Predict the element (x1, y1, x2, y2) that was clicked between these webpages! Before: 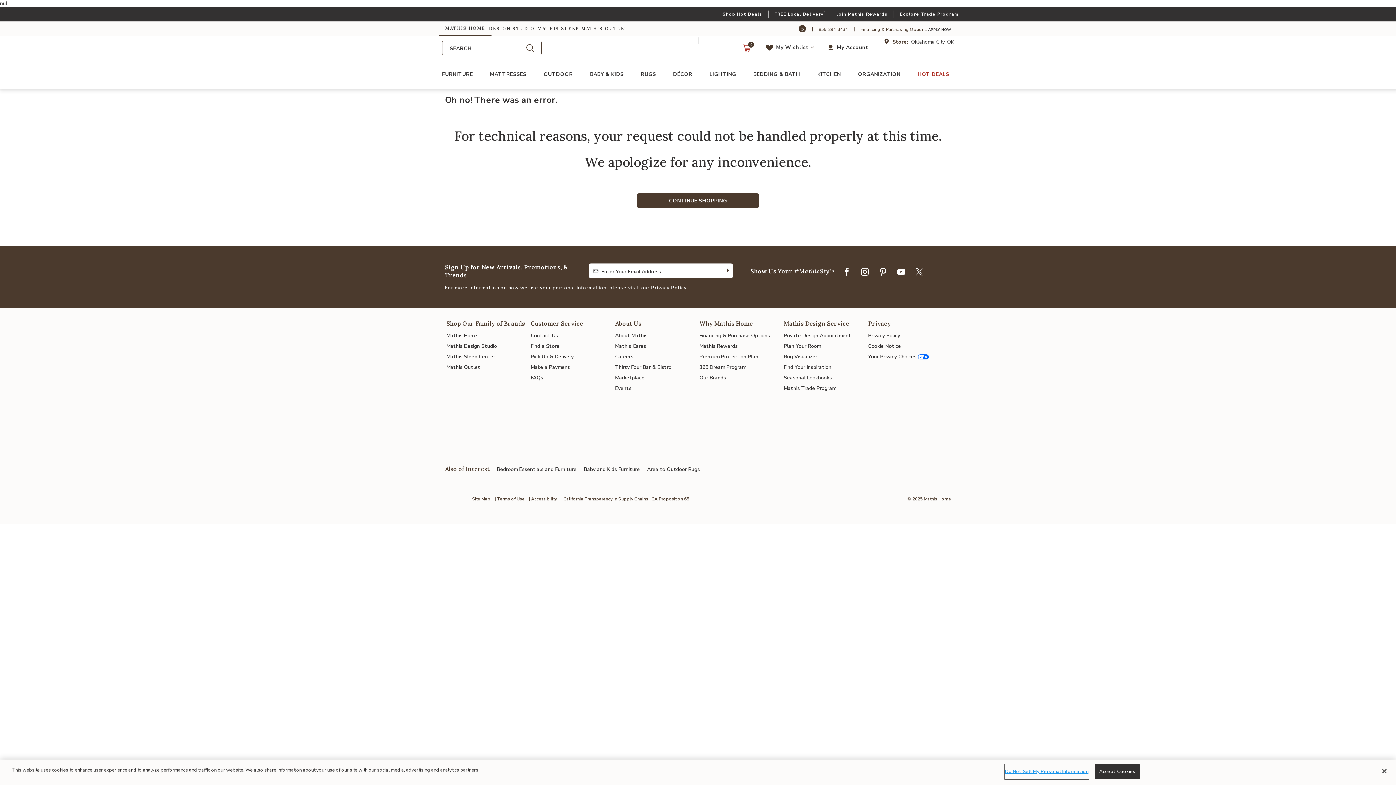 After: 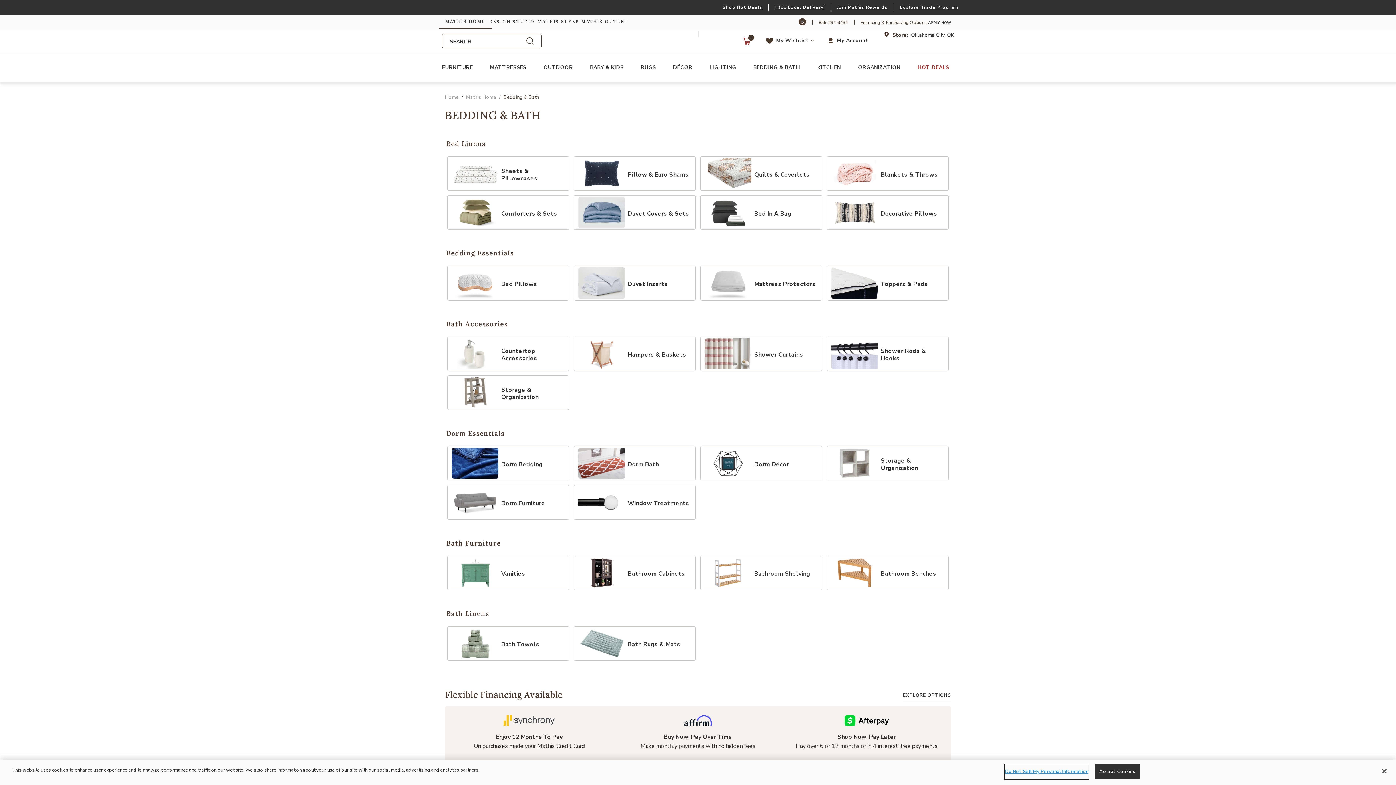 Action: label: Bedding & Bath: Use 'Alt+Down Arrow' to open the dropdown and then use Tab key: bbox: (753, 60, 800, 89)